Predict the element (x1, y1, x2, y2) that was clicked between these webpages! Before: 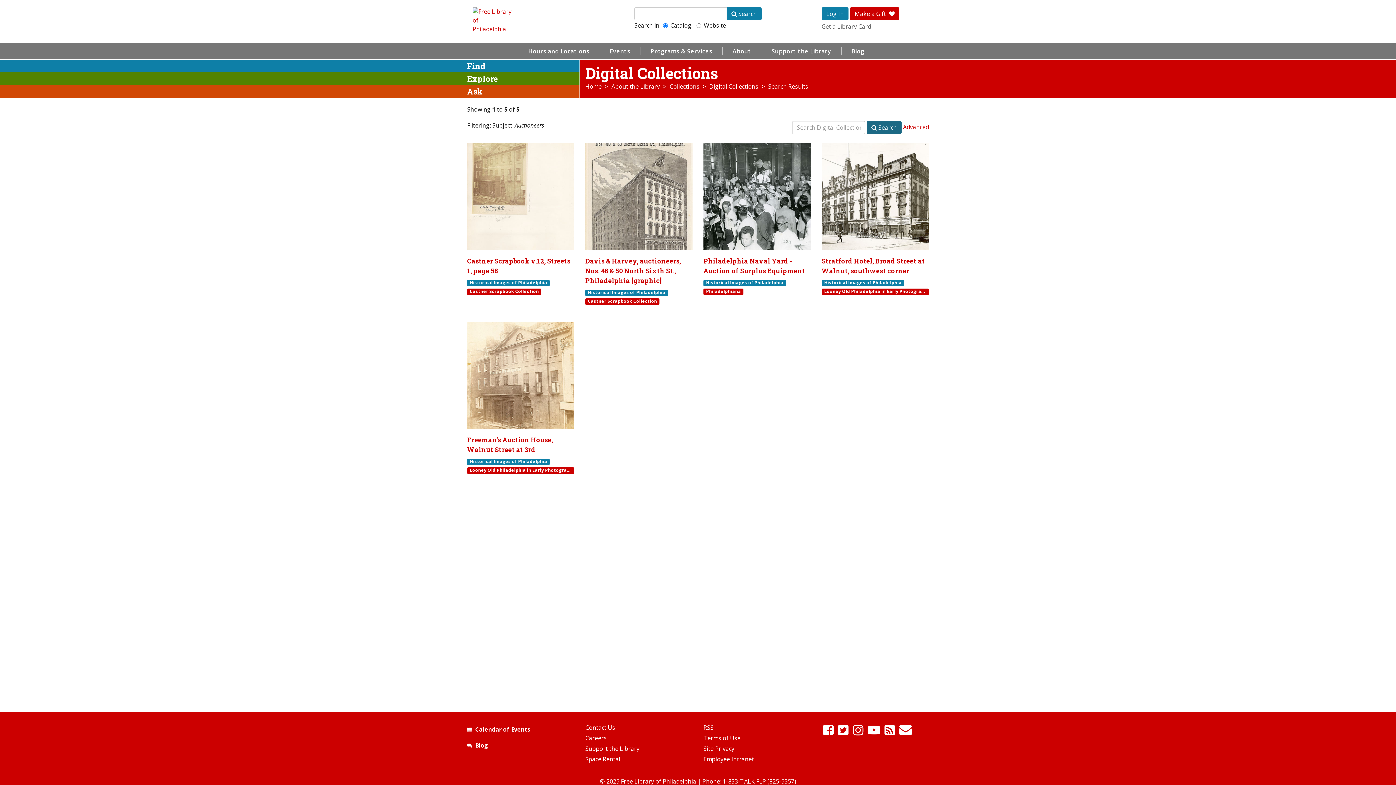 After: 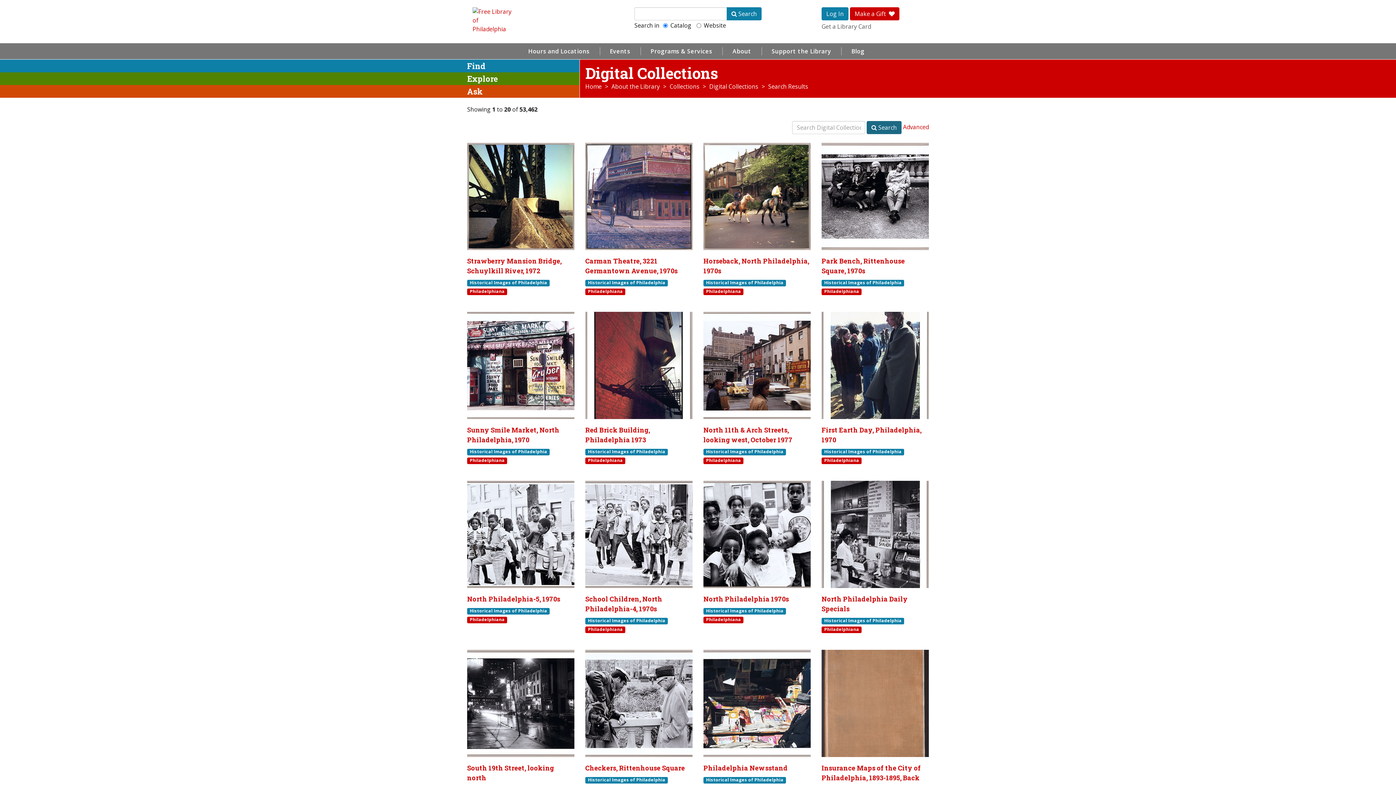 Action: bbox: (866, 121, 901, 134) label:  Search